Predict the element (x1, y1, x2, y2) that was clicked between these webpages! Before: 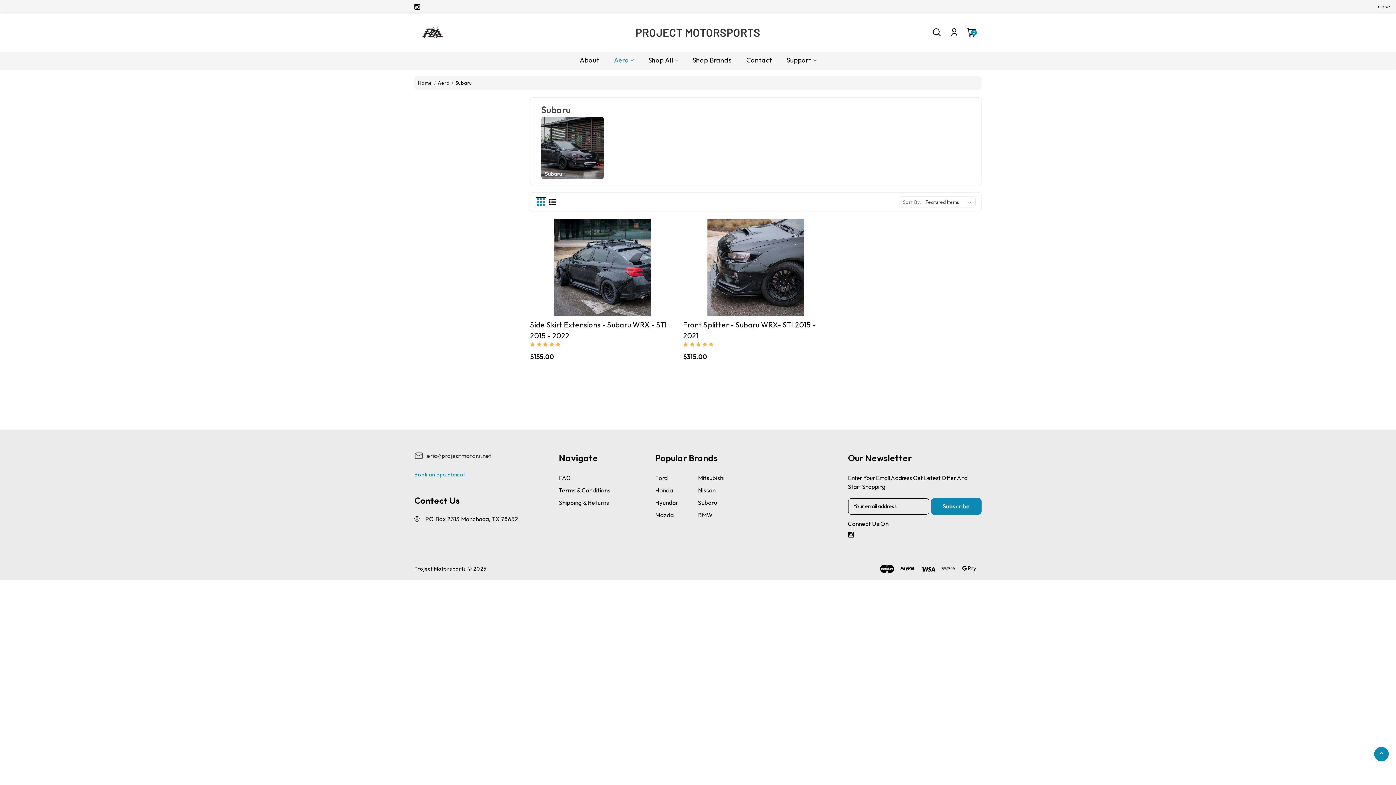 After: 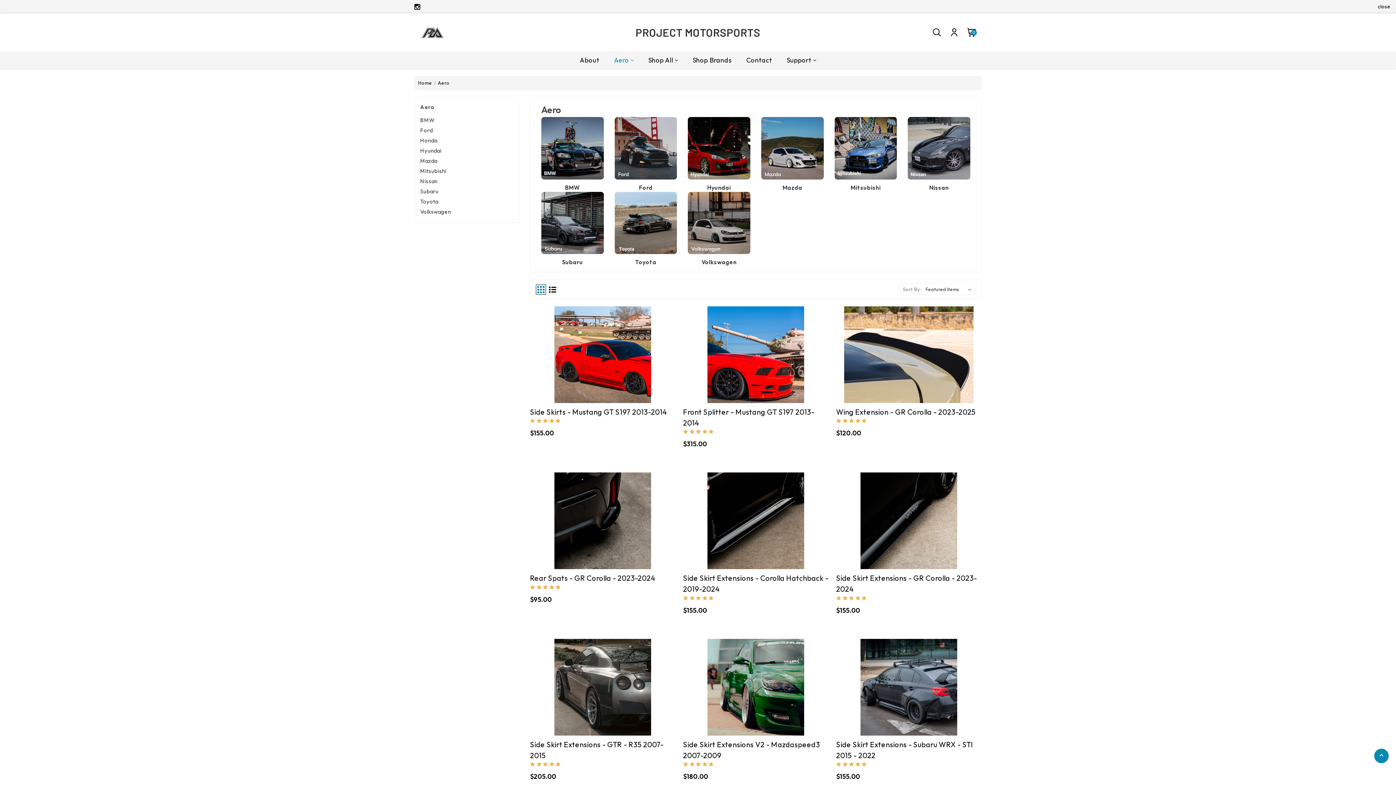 Action: label: Aero bbox: (437, 80, 449, 85)